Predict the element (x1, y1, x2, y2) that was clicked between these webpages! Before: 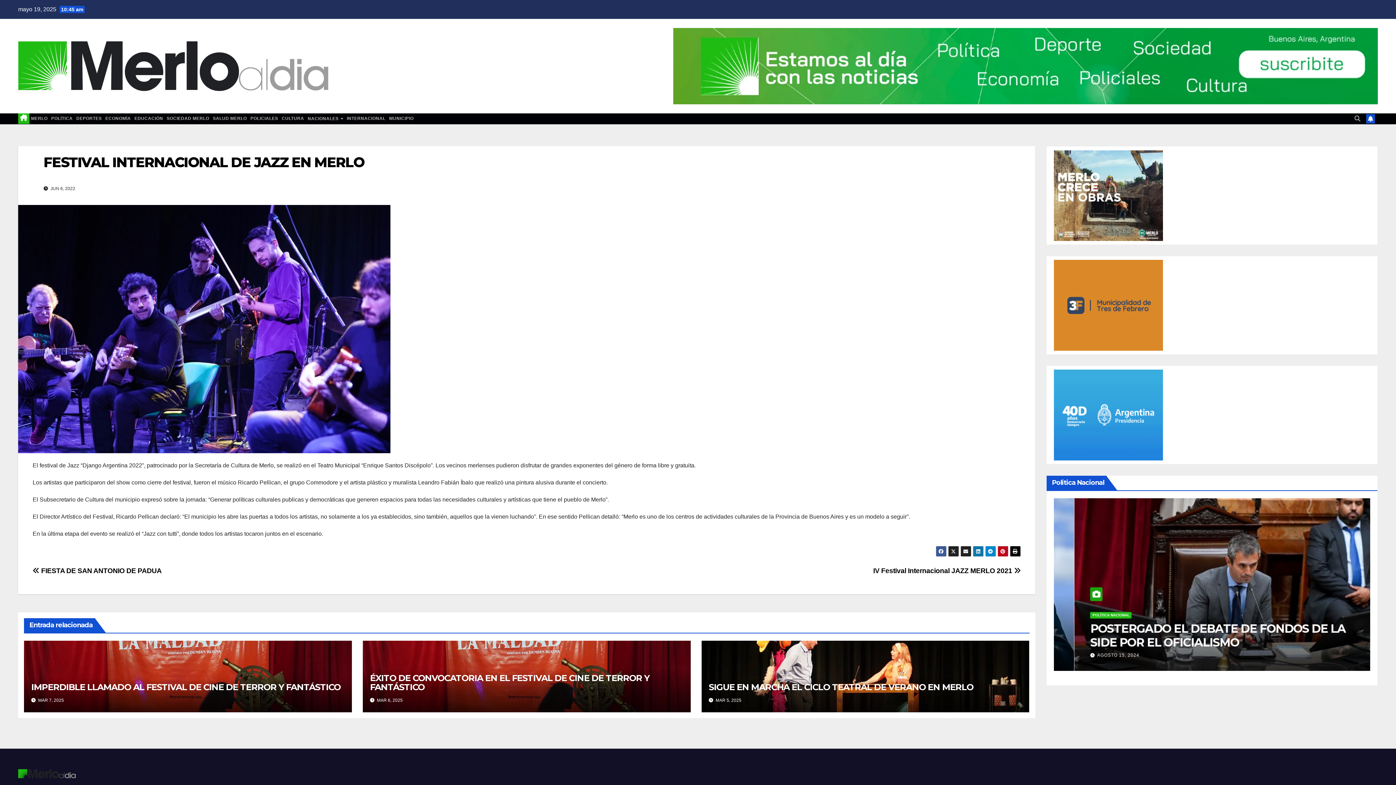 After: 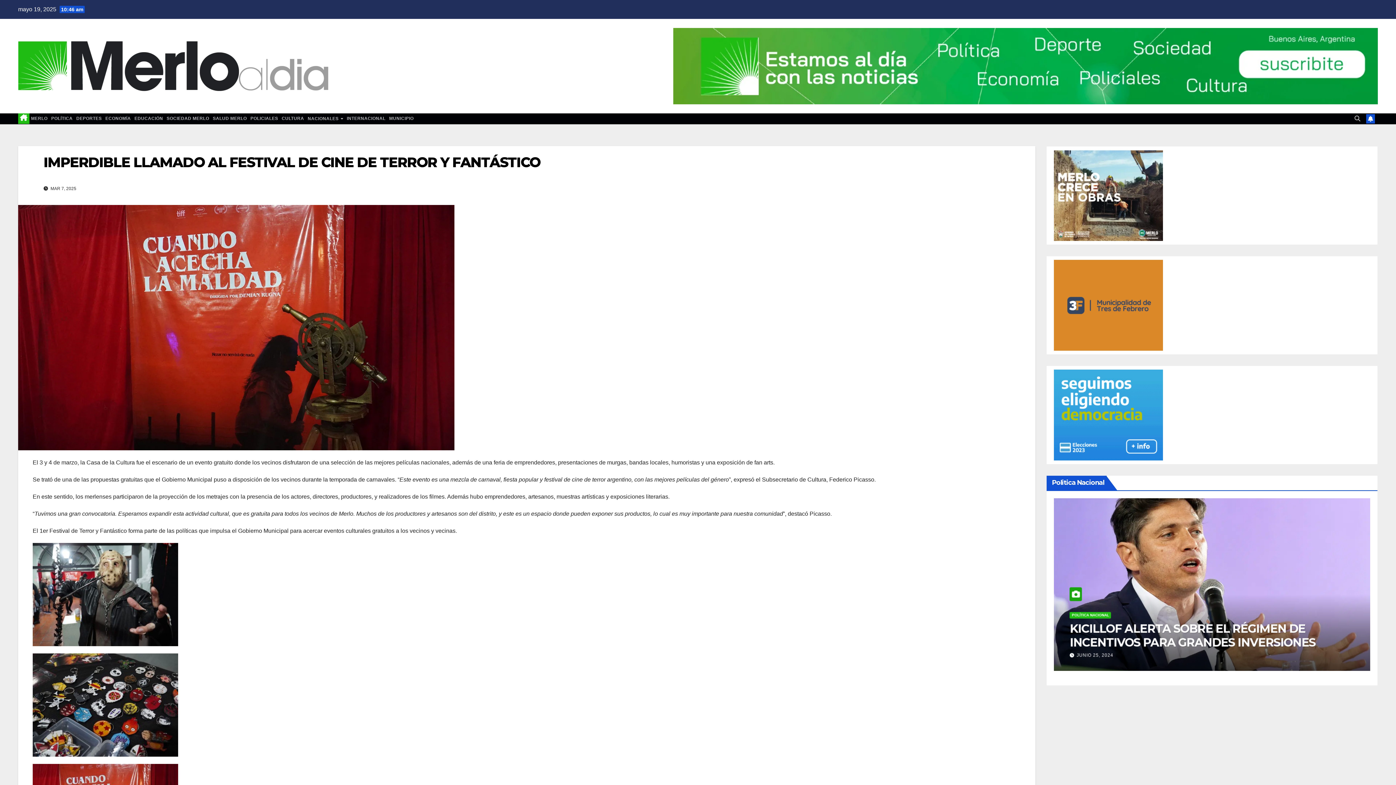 Action: label: IMPERDIBLE LLAMADO AL FESTIVAL DE CINE DE TERROR Y FANTÁSTICO bbox: (31, 682, 340, 692)